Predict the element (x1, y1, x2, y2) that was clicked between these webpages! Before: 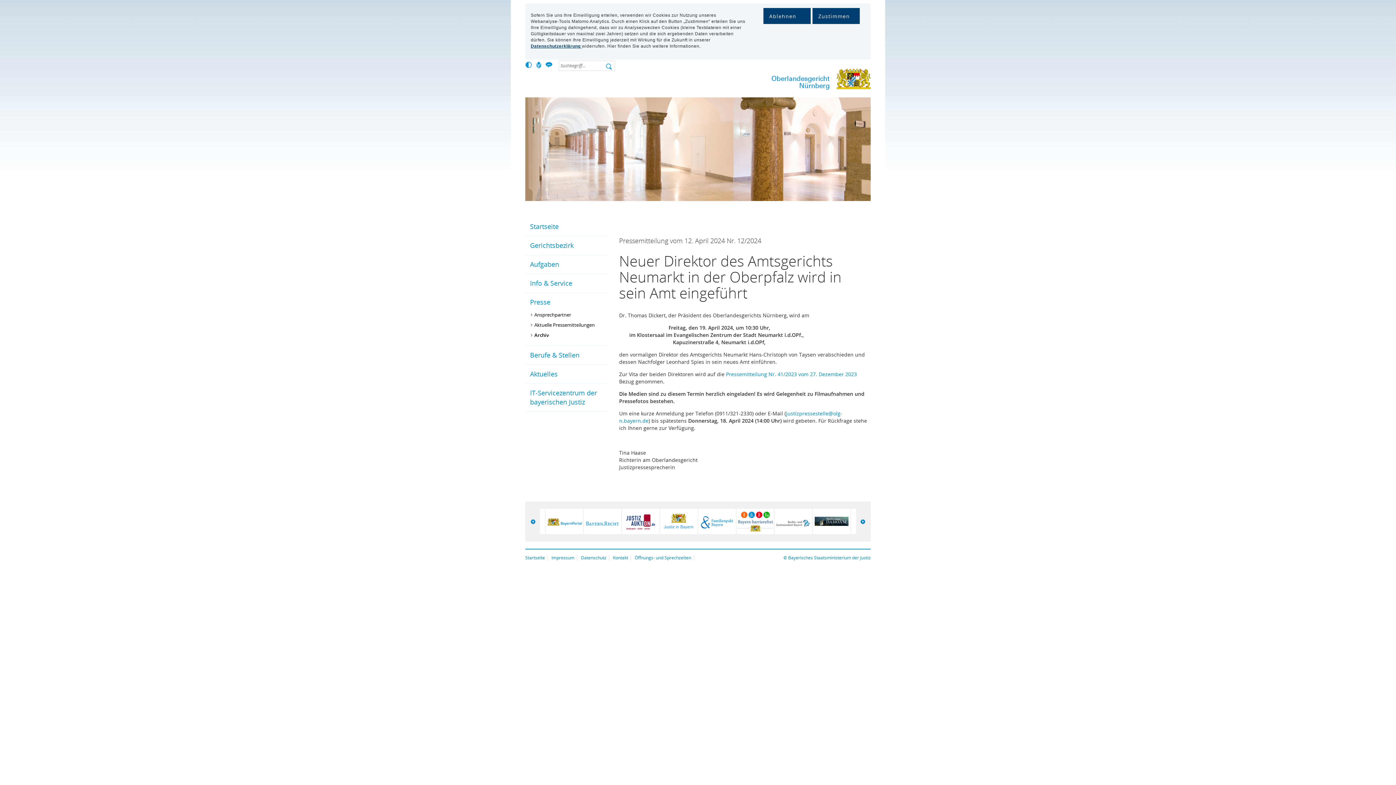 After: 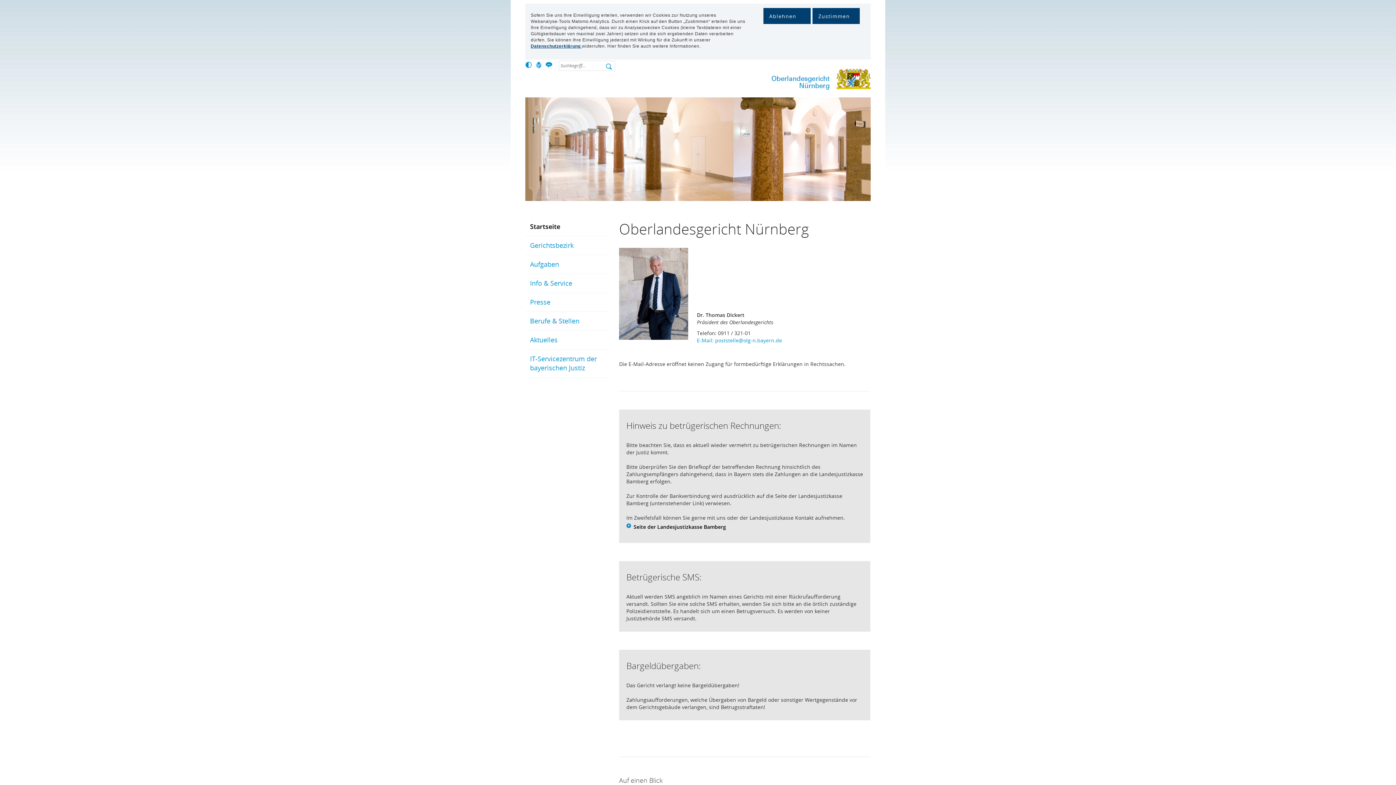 Action: bbox: (525, 554, 545, 561) label: Startseite